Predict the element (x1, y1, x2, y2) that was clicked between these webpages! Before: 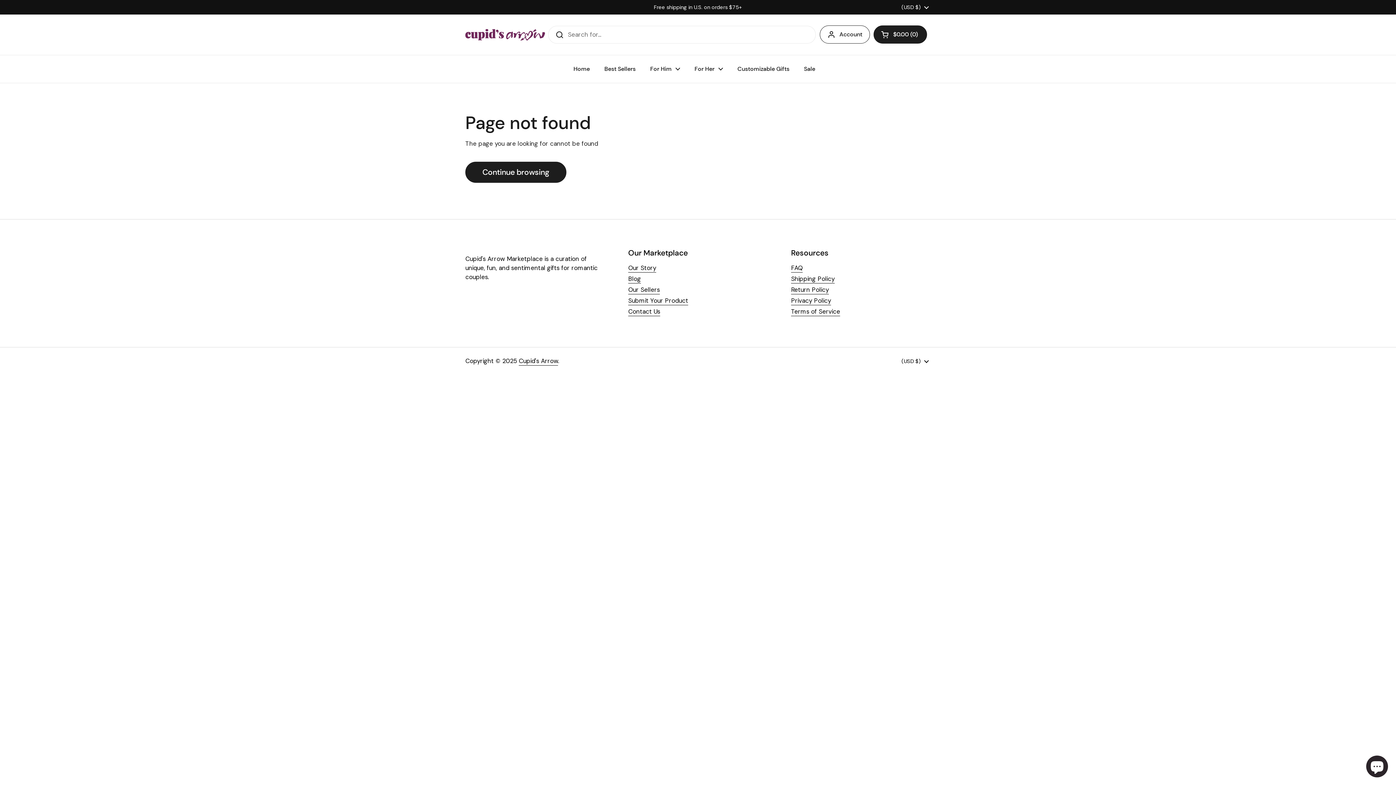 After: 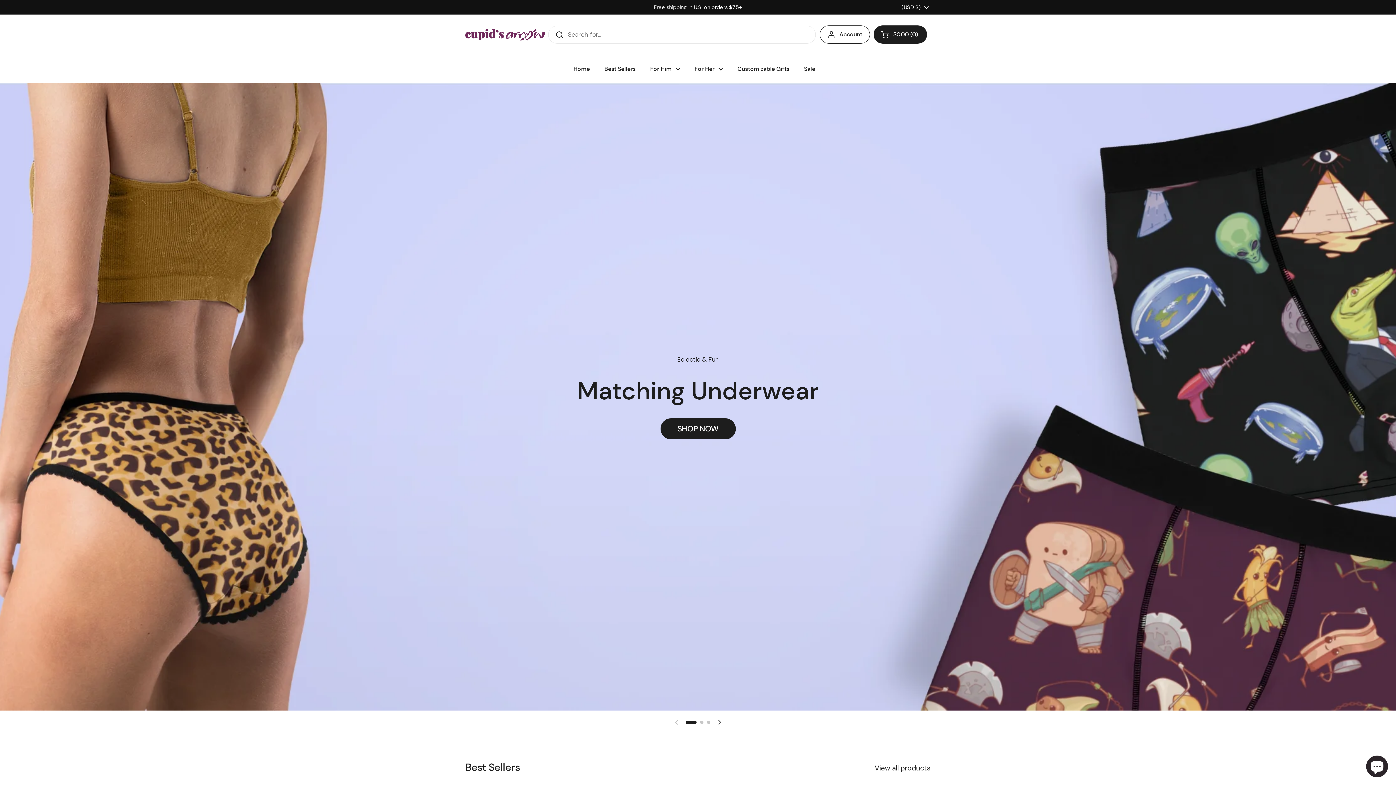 Action: bbox: (566, 60, 597, 77) label: Home